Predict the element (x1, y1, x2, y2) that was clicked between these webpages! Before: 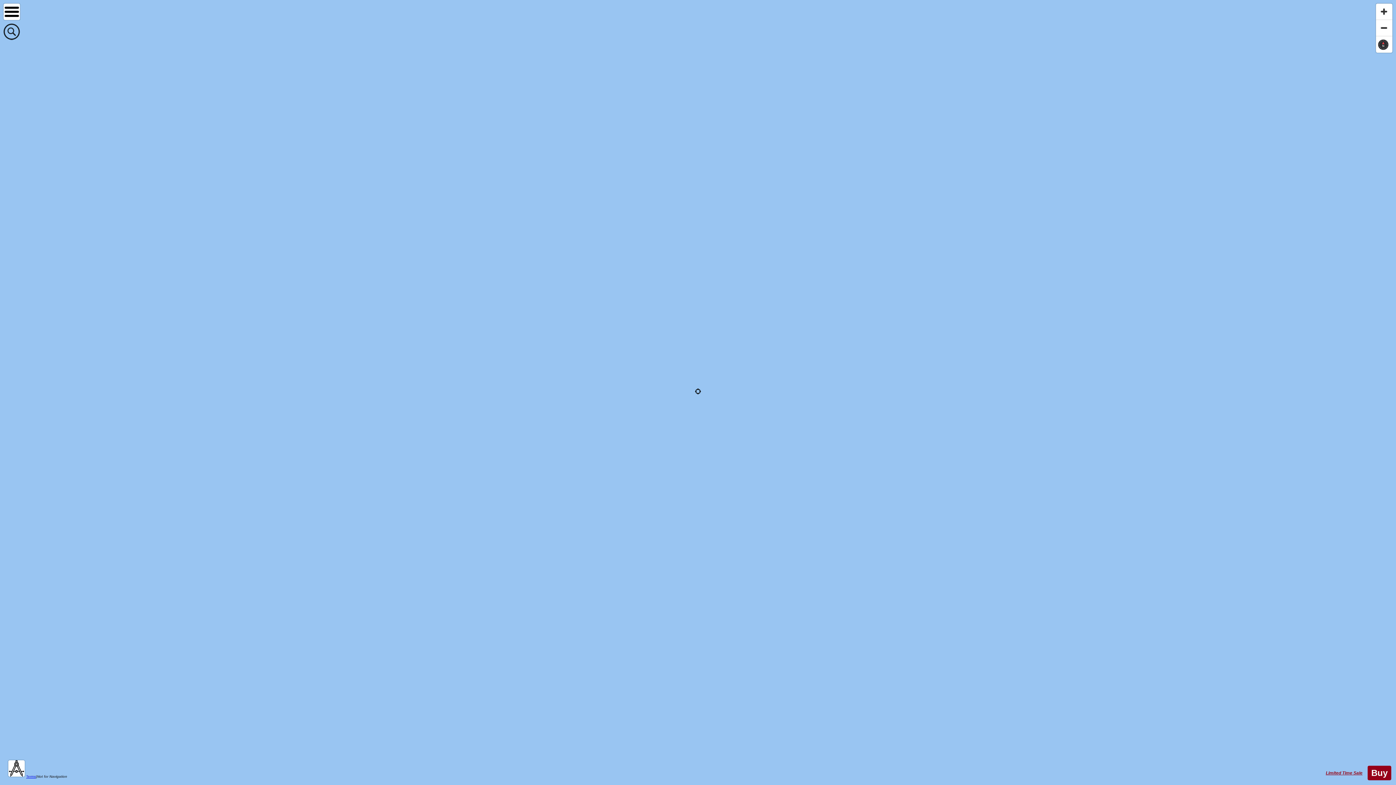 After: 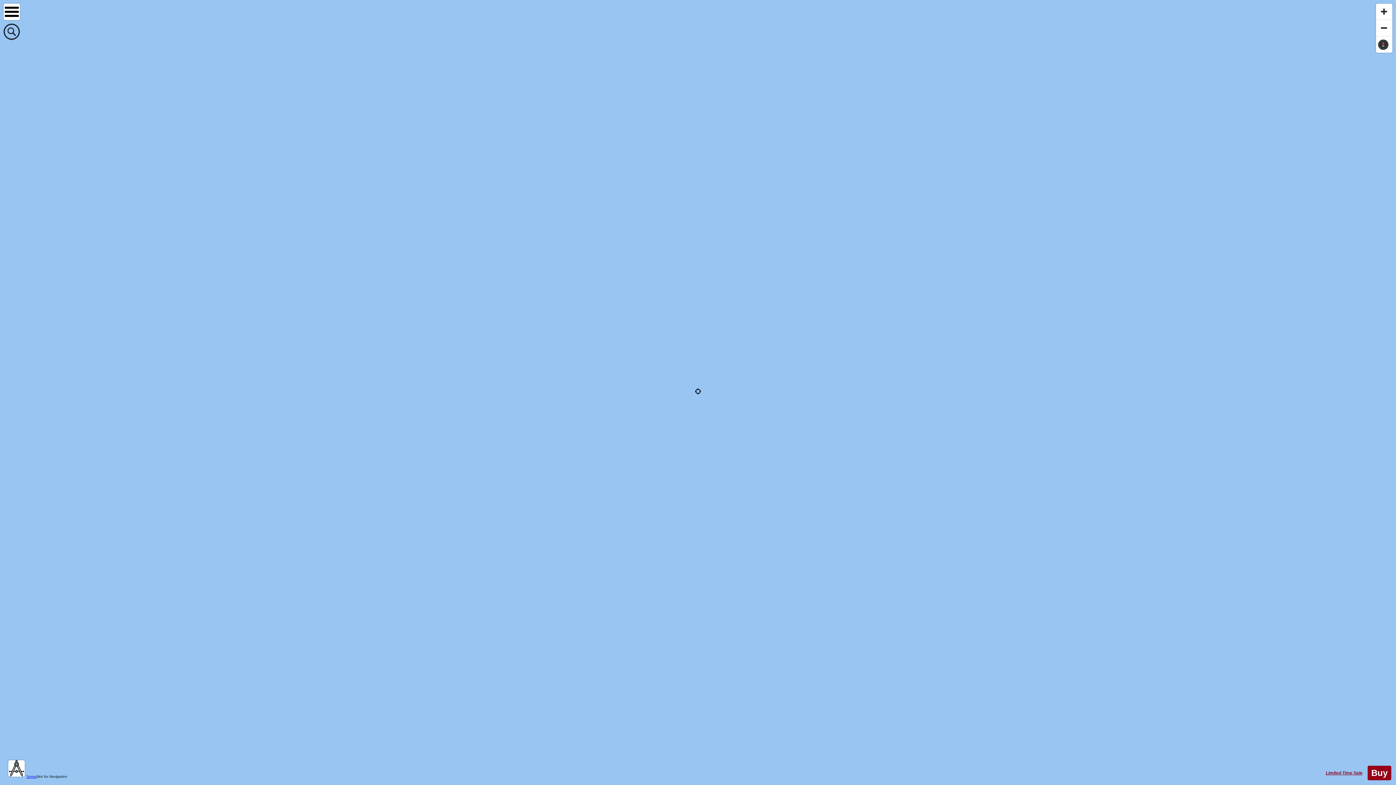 Action: label: Buy bbox: (1371, 768, 1388, 778)